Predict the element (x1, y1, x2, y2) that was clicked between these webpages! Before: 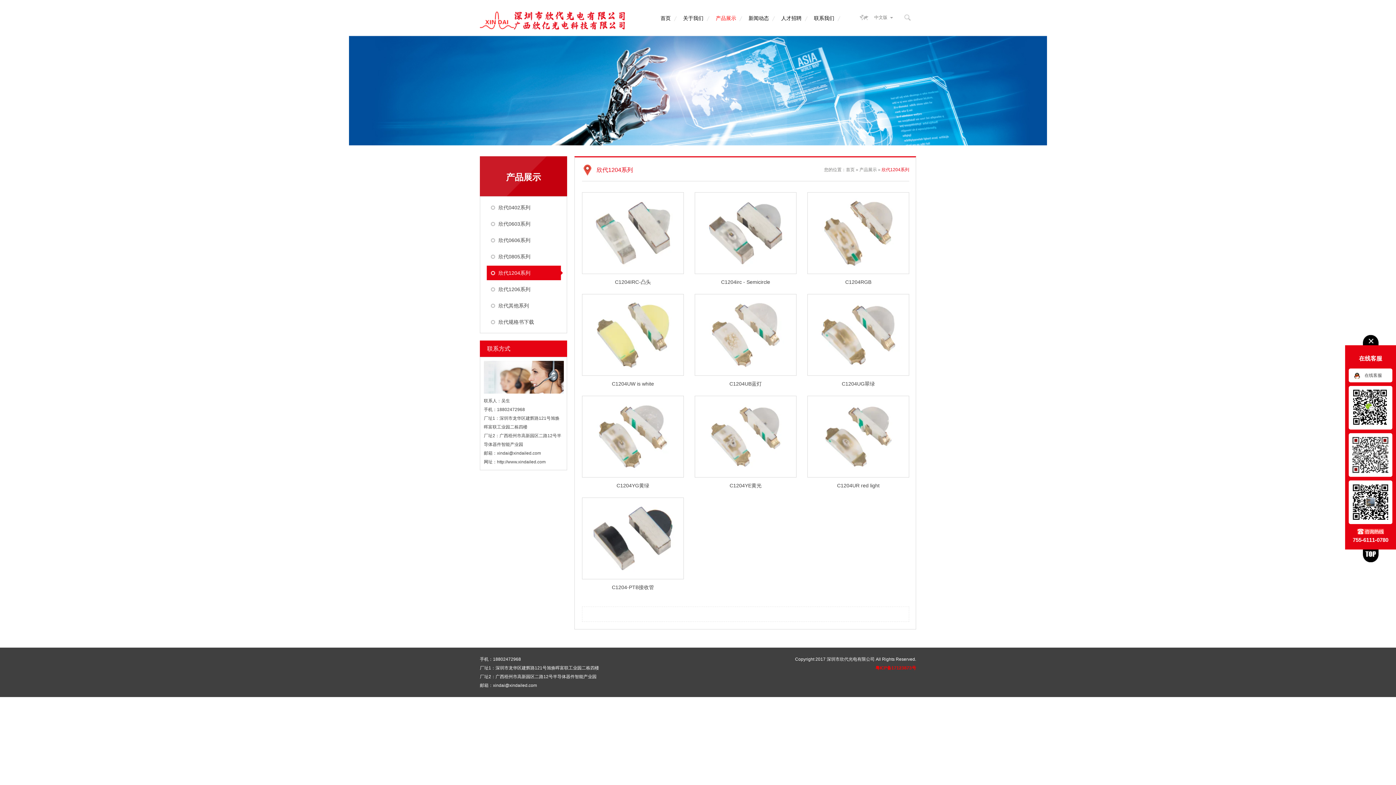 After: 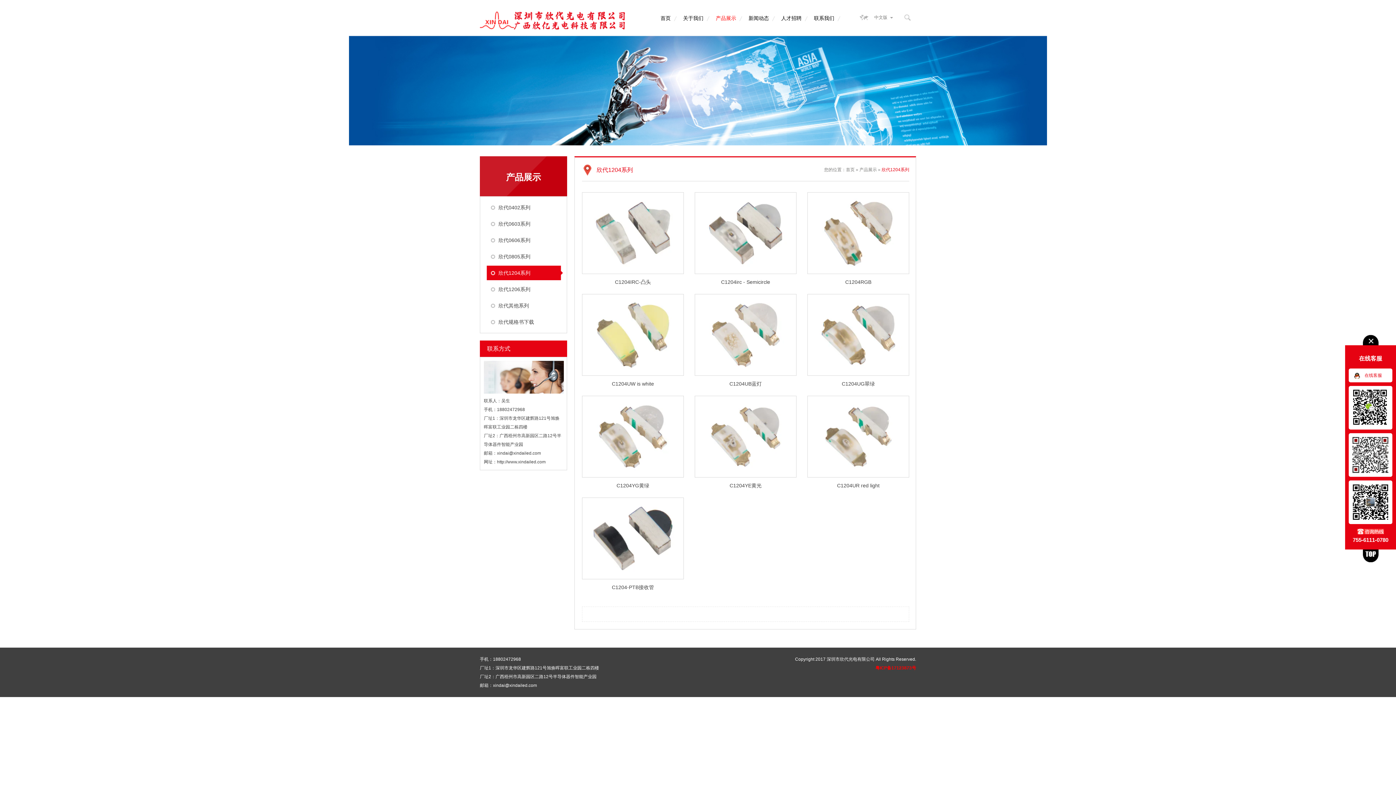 Action: label: 在线客服 bbox: (1349, 372, 1392, 382)